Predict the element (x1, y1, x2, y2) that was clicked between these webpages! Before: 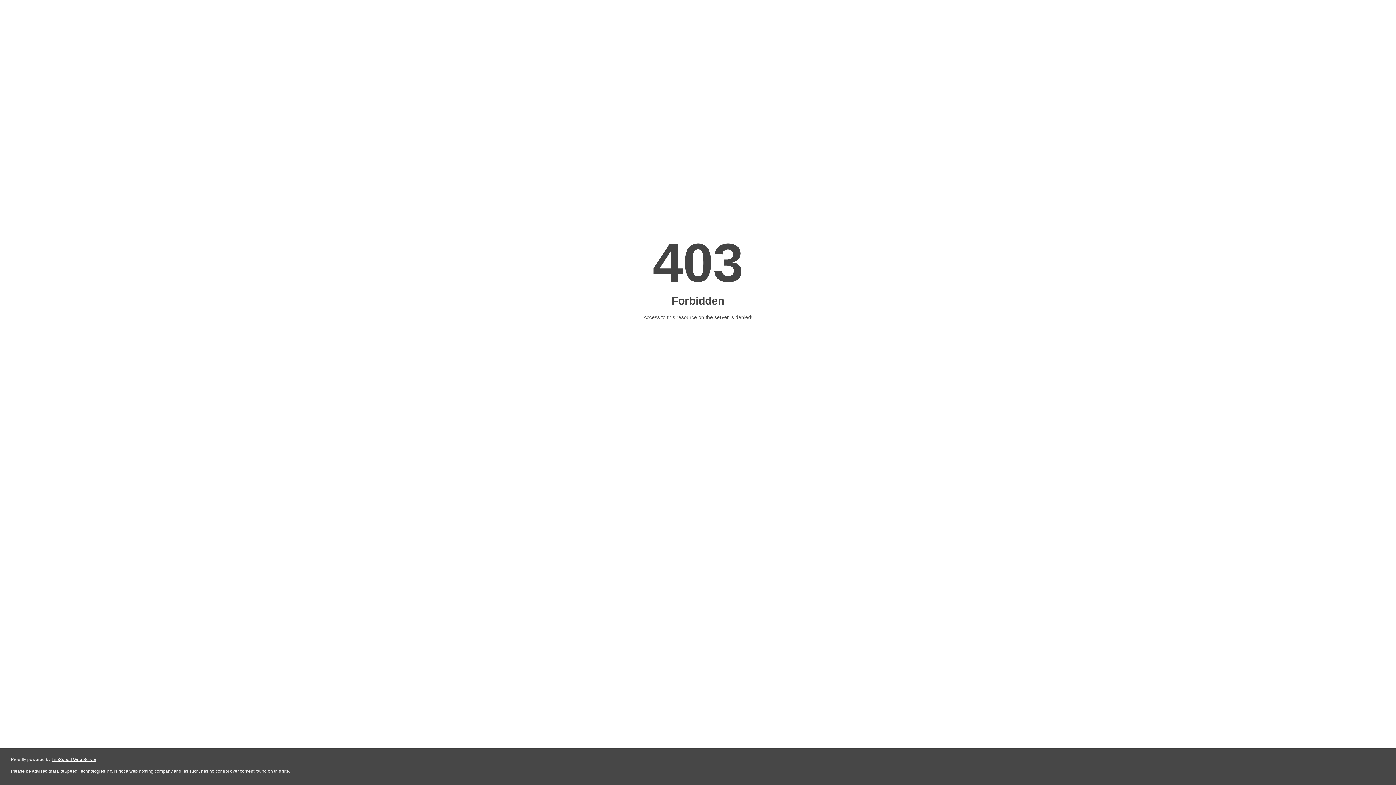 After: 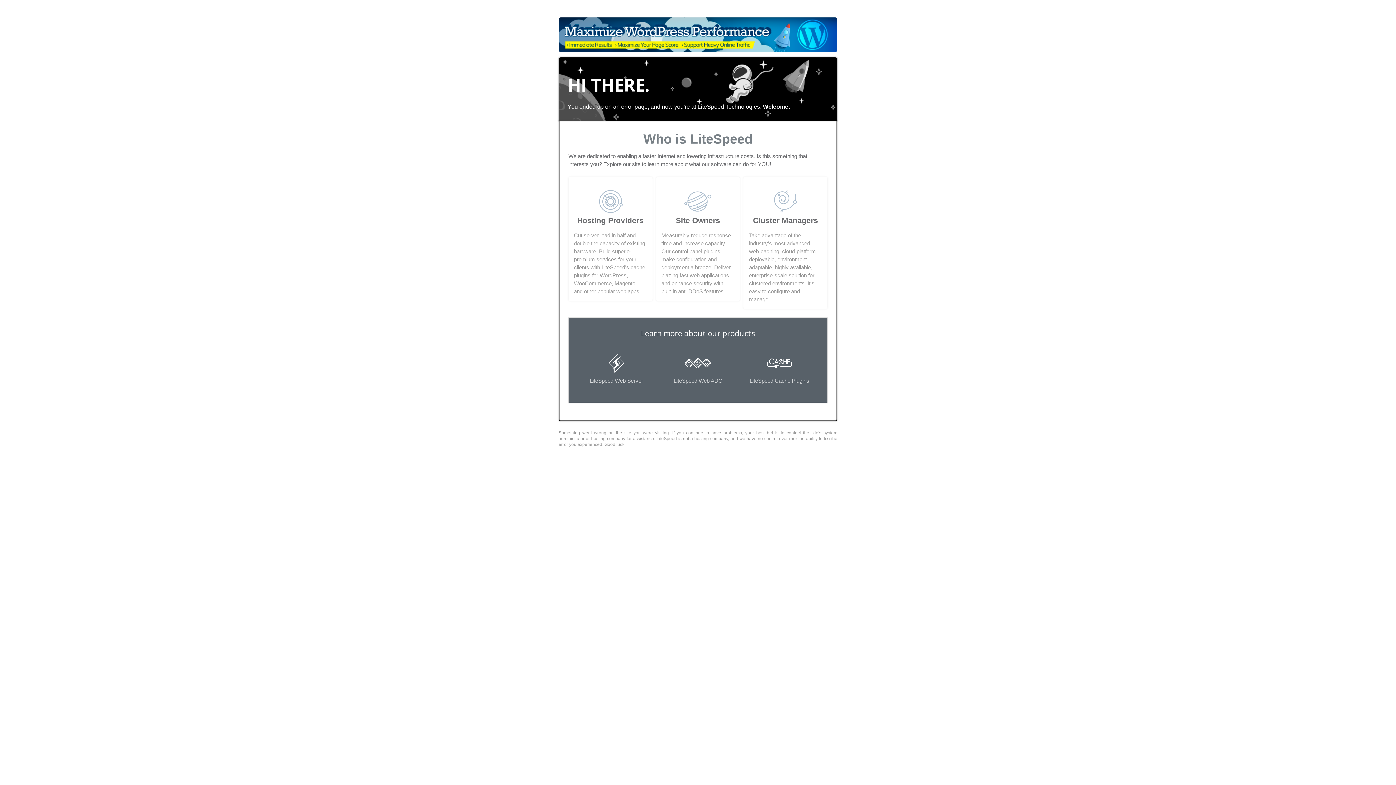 Action: label: LiteSpeed Web Server bbox: (51, 757, 96, 762)